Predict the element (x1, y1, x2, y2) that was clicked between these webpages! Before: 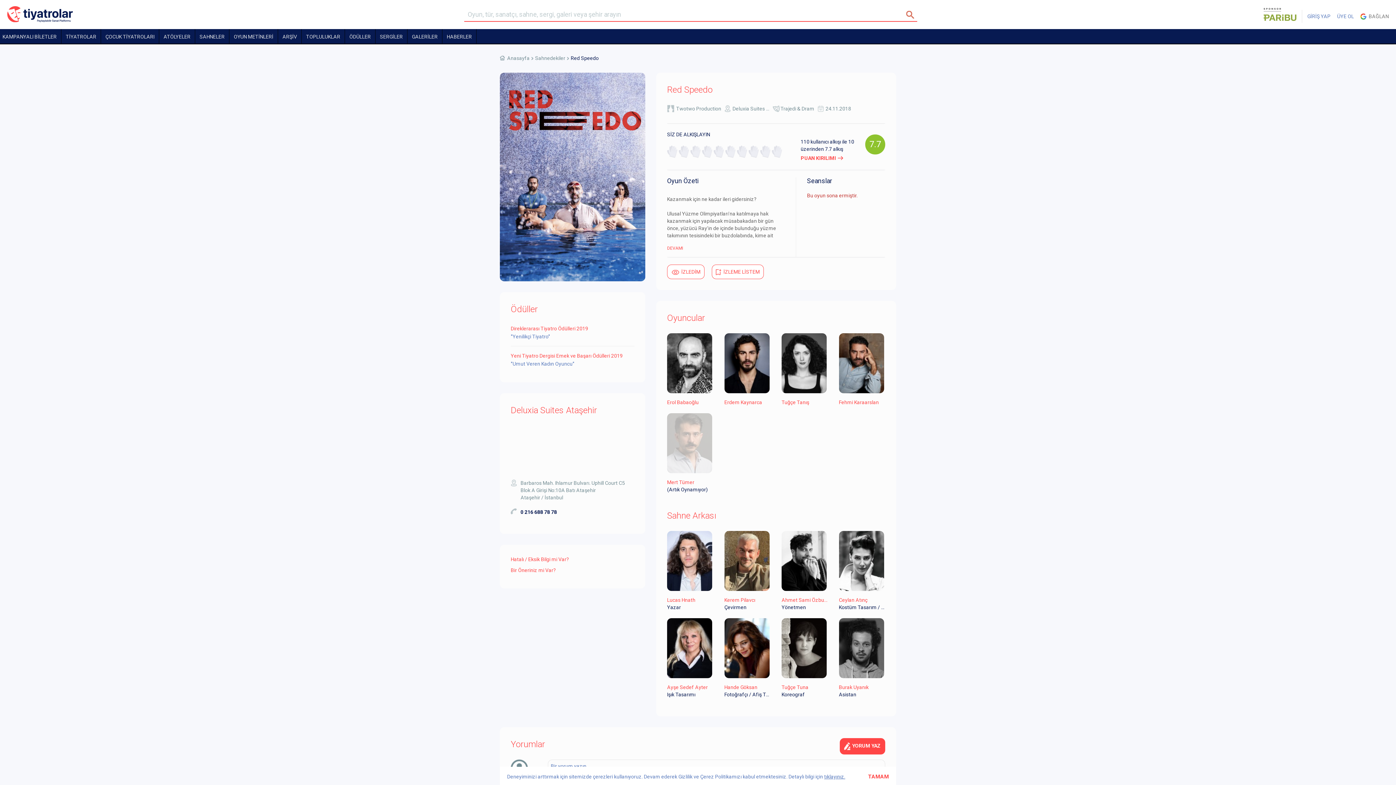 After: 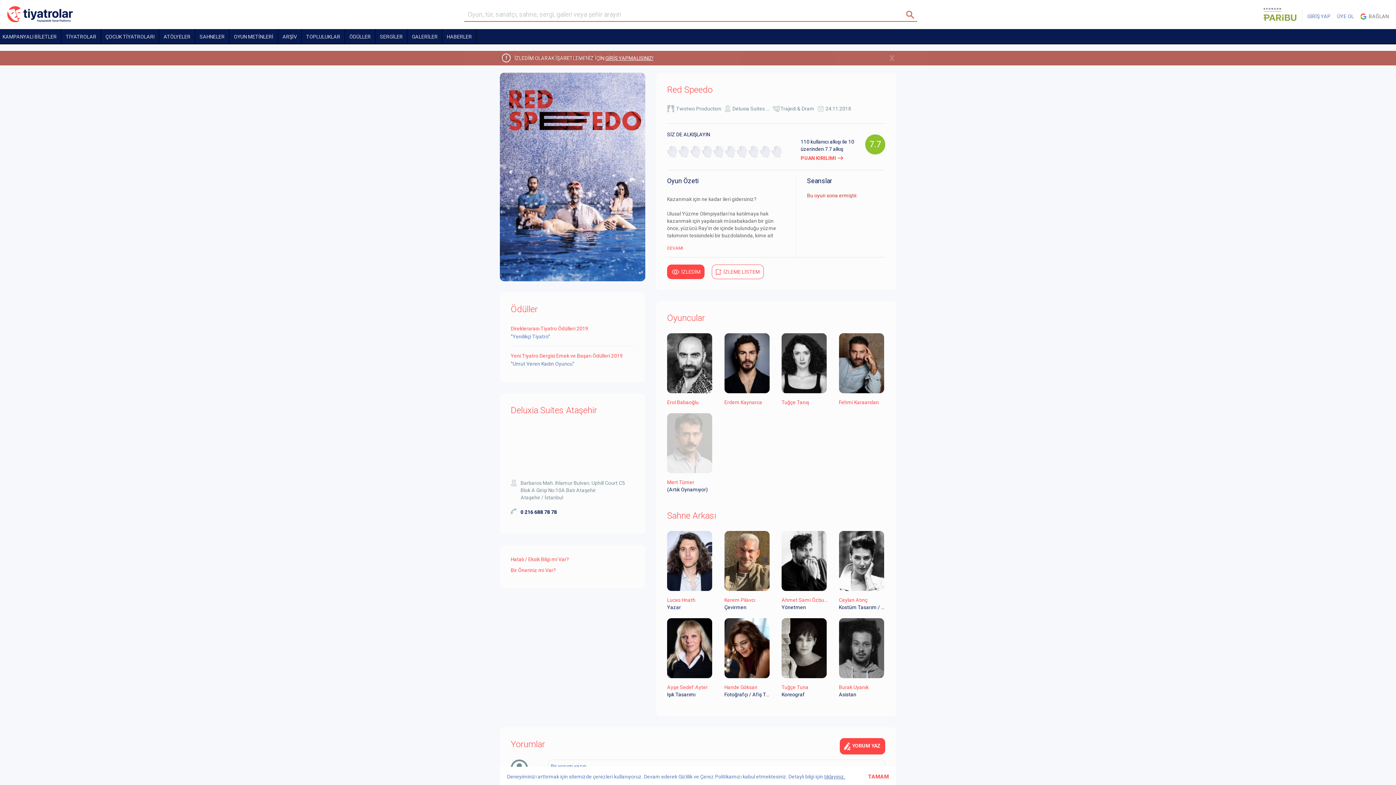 Action: bbox: (667, 264, 704, 279) label:  İZLEDİM